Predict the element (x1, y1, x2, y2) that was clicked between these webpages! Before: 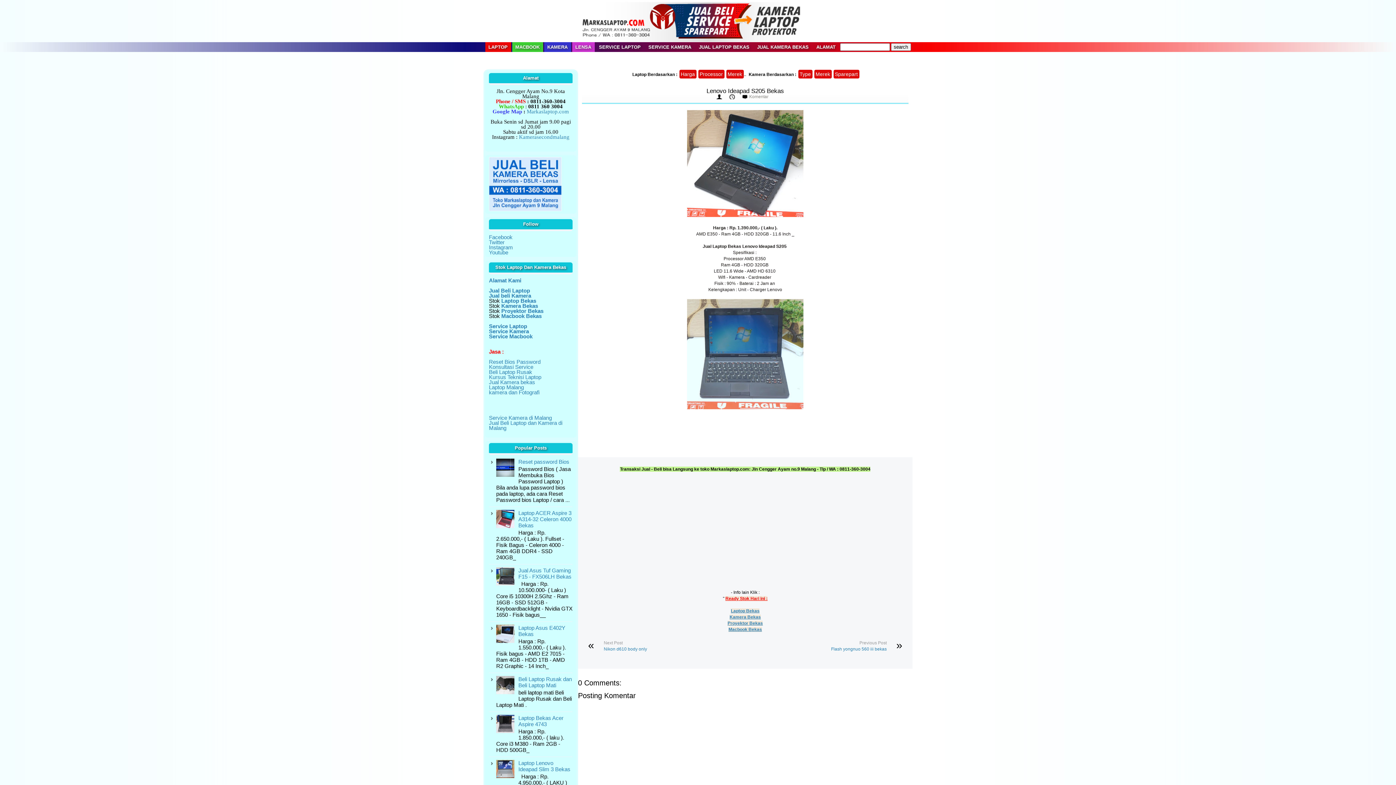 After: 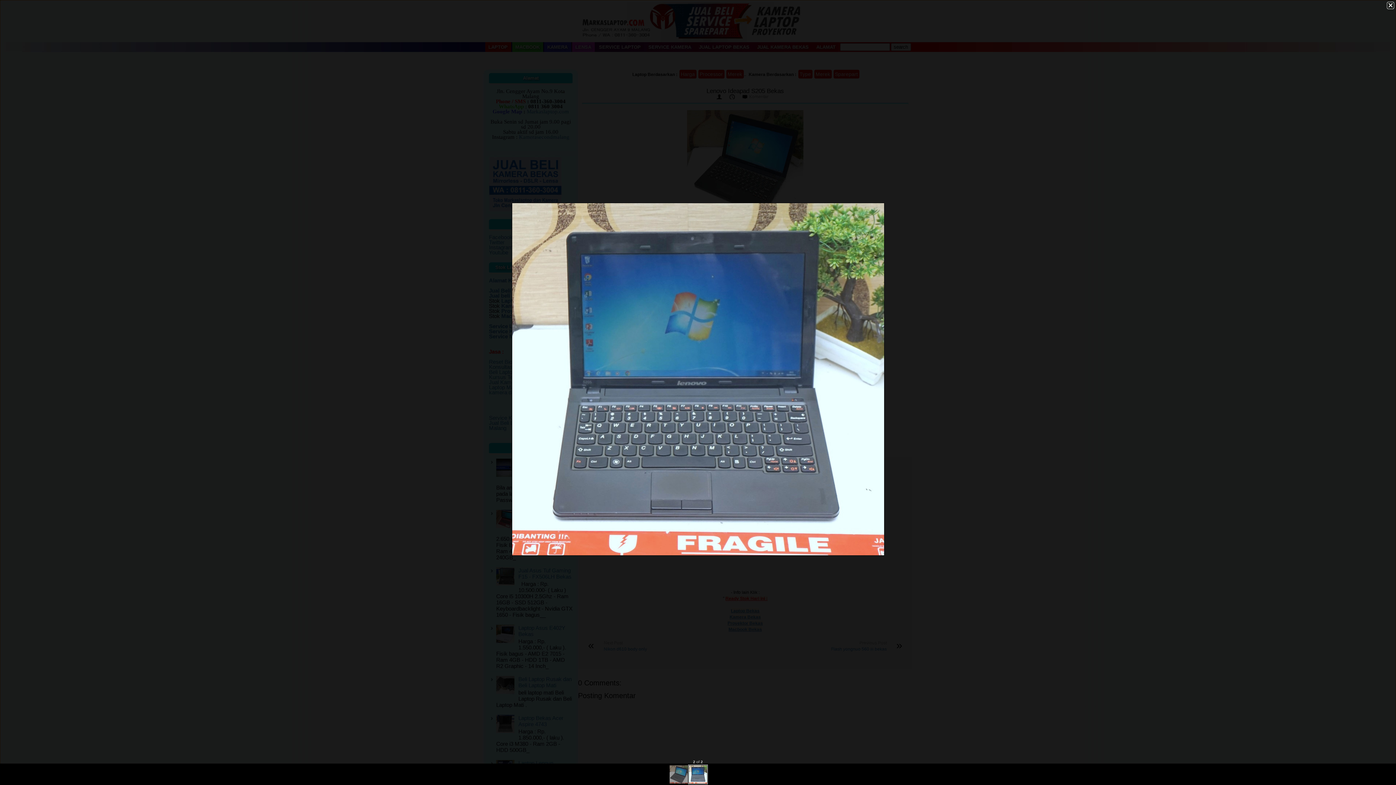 Action: bbox: (687, 405, 803, 410)